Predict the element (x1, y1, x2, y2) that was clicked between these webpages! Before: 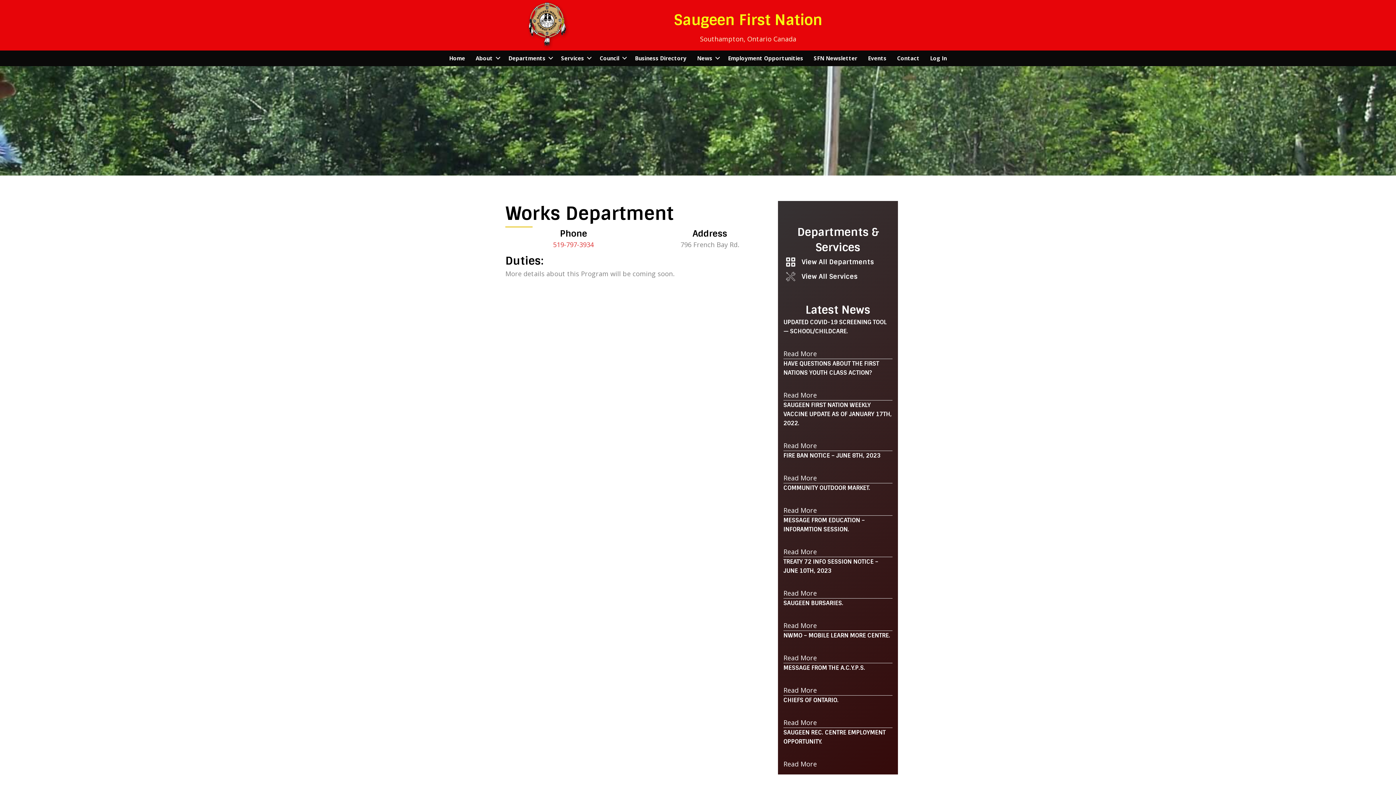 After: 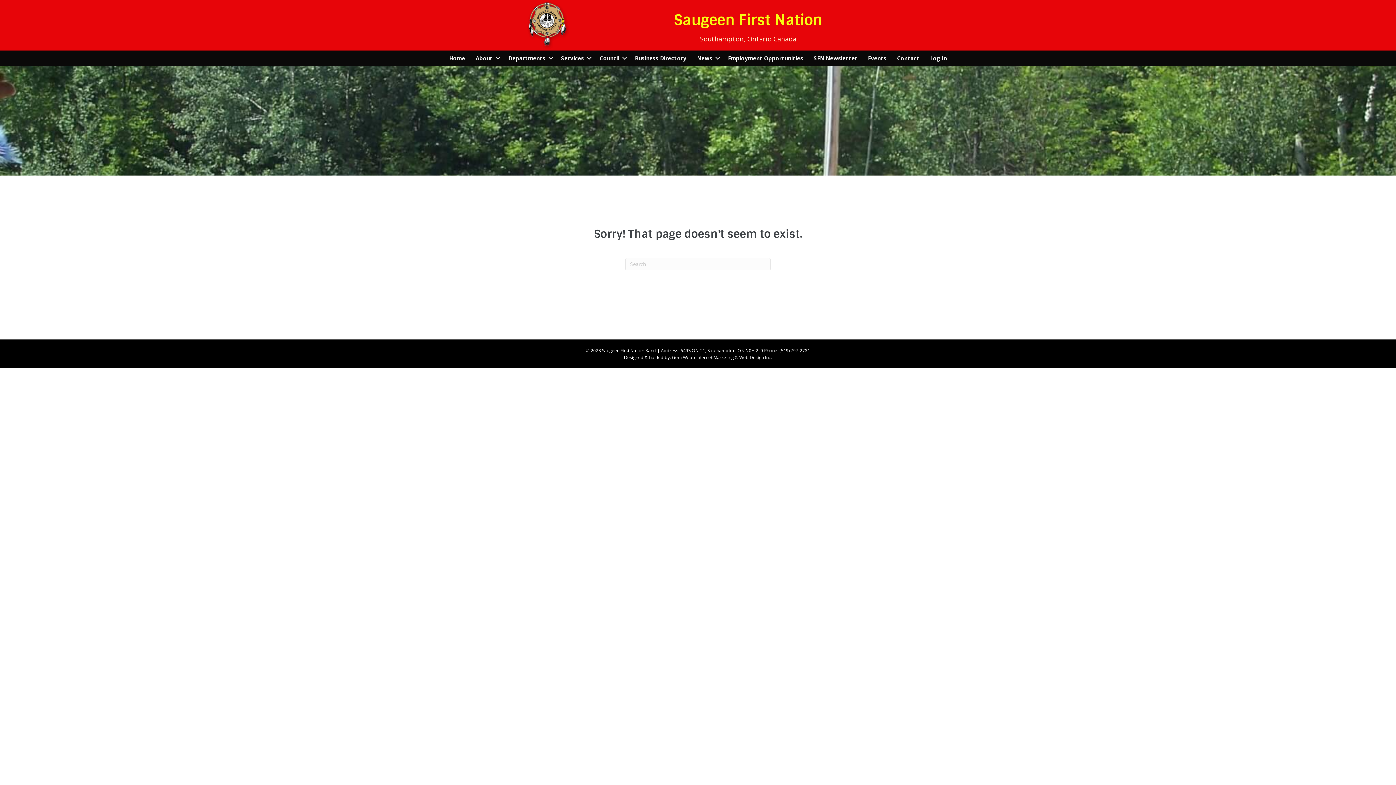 Action: bbox: (783, 505, 817, 515) label: Read More